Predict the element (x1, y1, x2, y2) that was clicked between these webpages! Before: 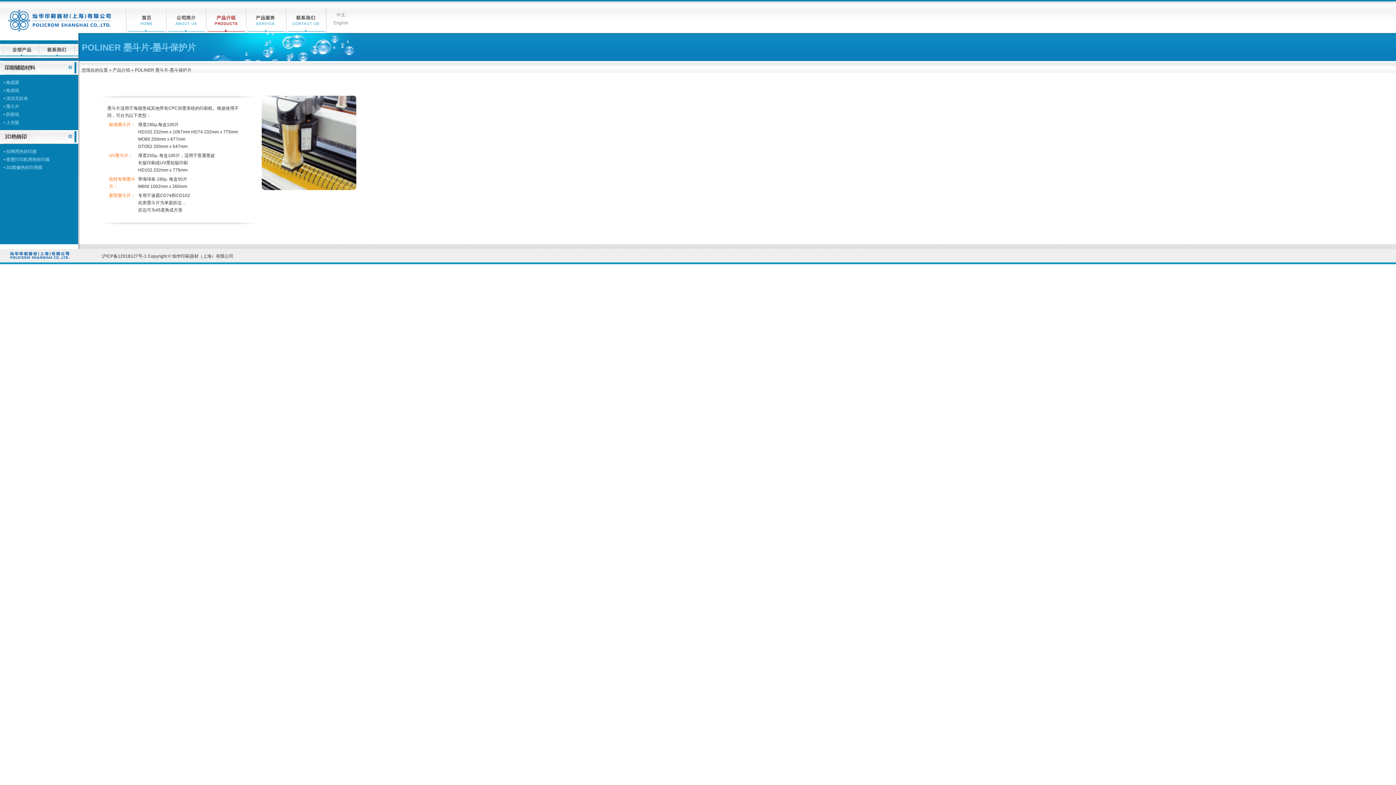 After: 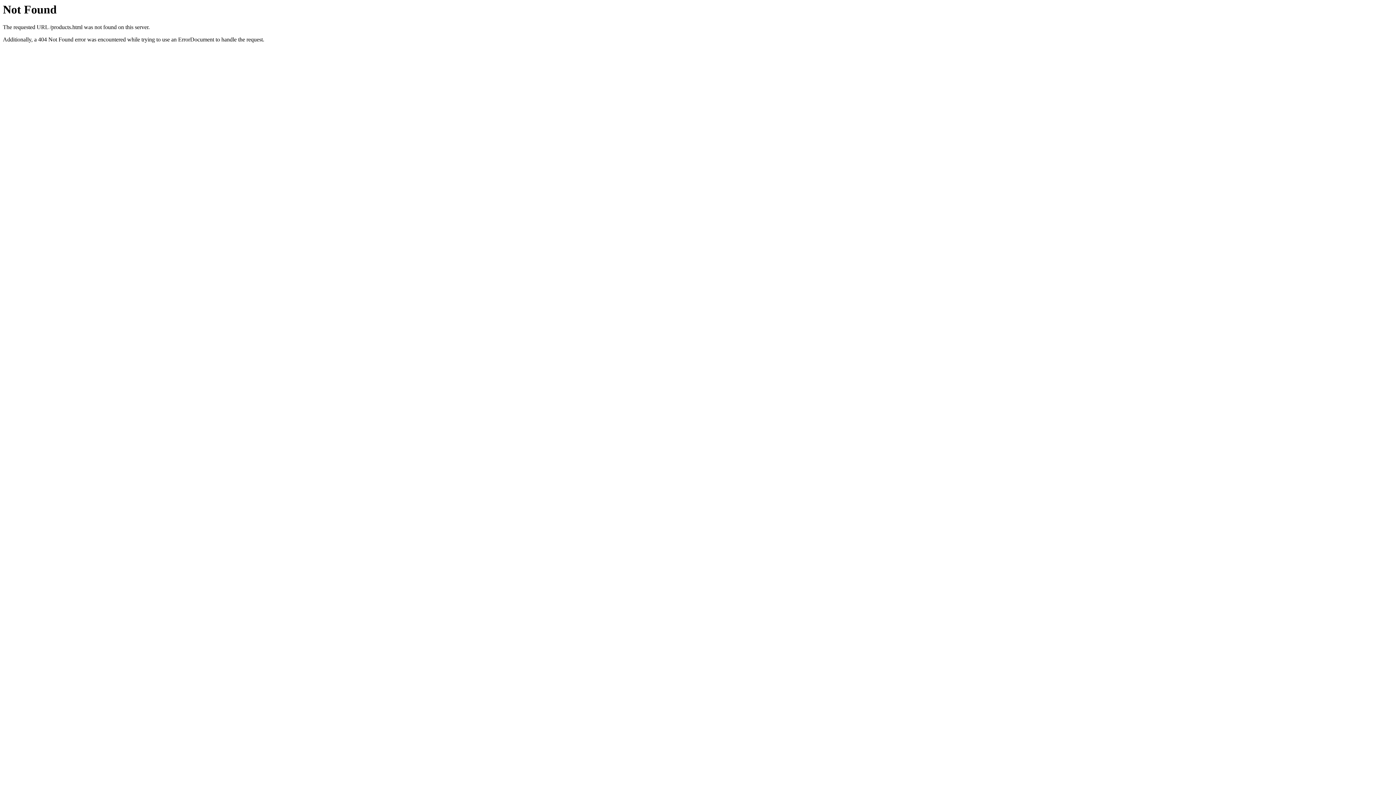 Action: bbox: (112, 67, 130, 72) label: 产品介绍